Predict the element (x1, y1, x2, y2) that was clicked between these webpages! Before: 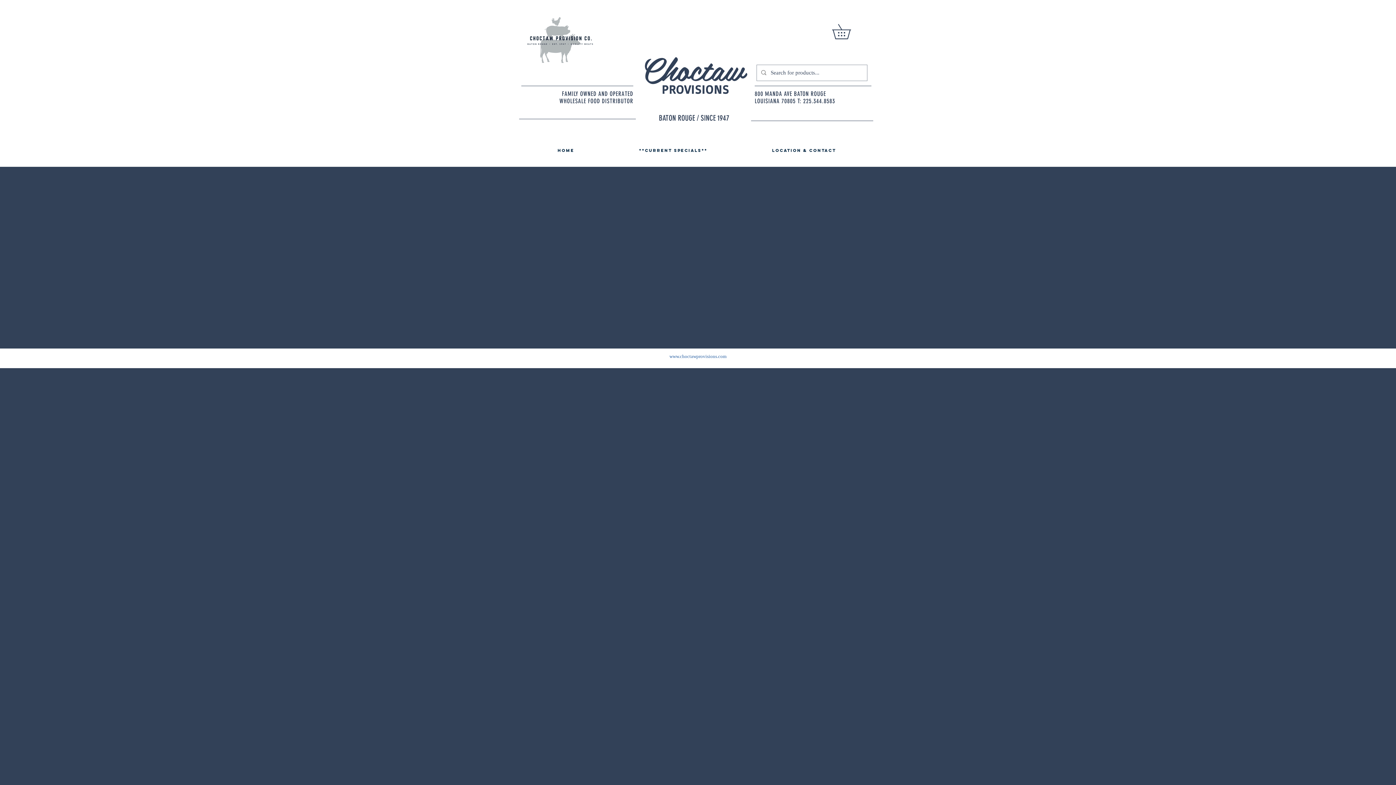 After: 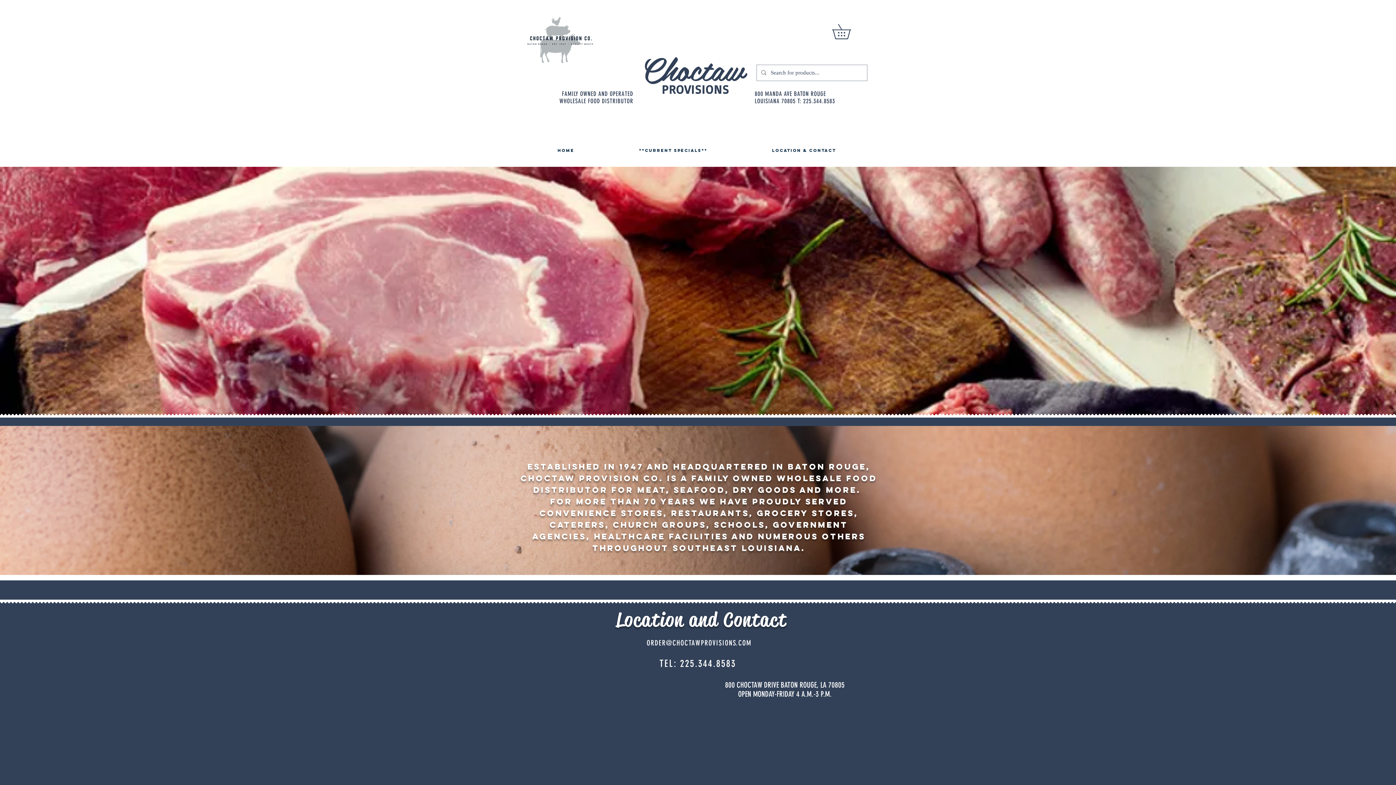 Action: bbox: (740, 141, 868, 153) label: LOCATION & CONTACT